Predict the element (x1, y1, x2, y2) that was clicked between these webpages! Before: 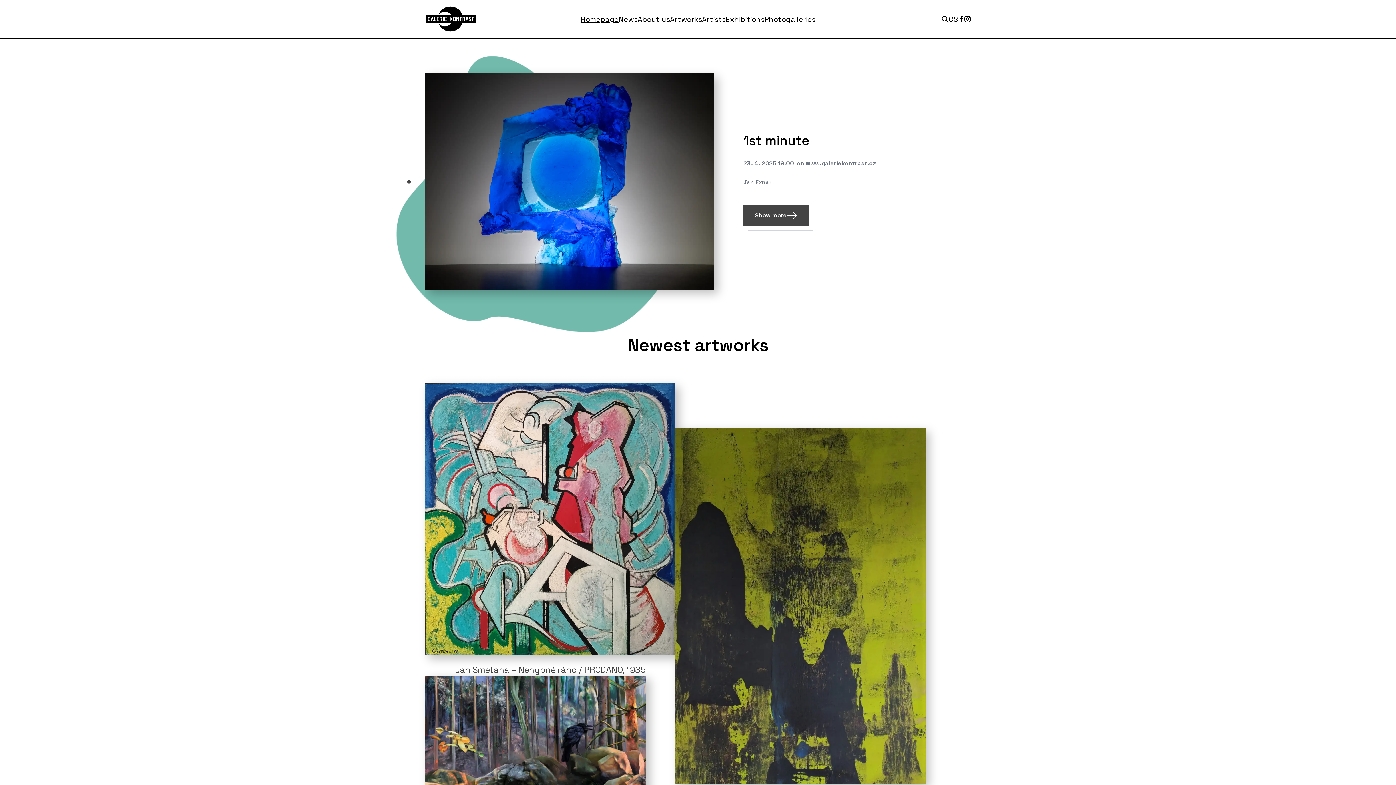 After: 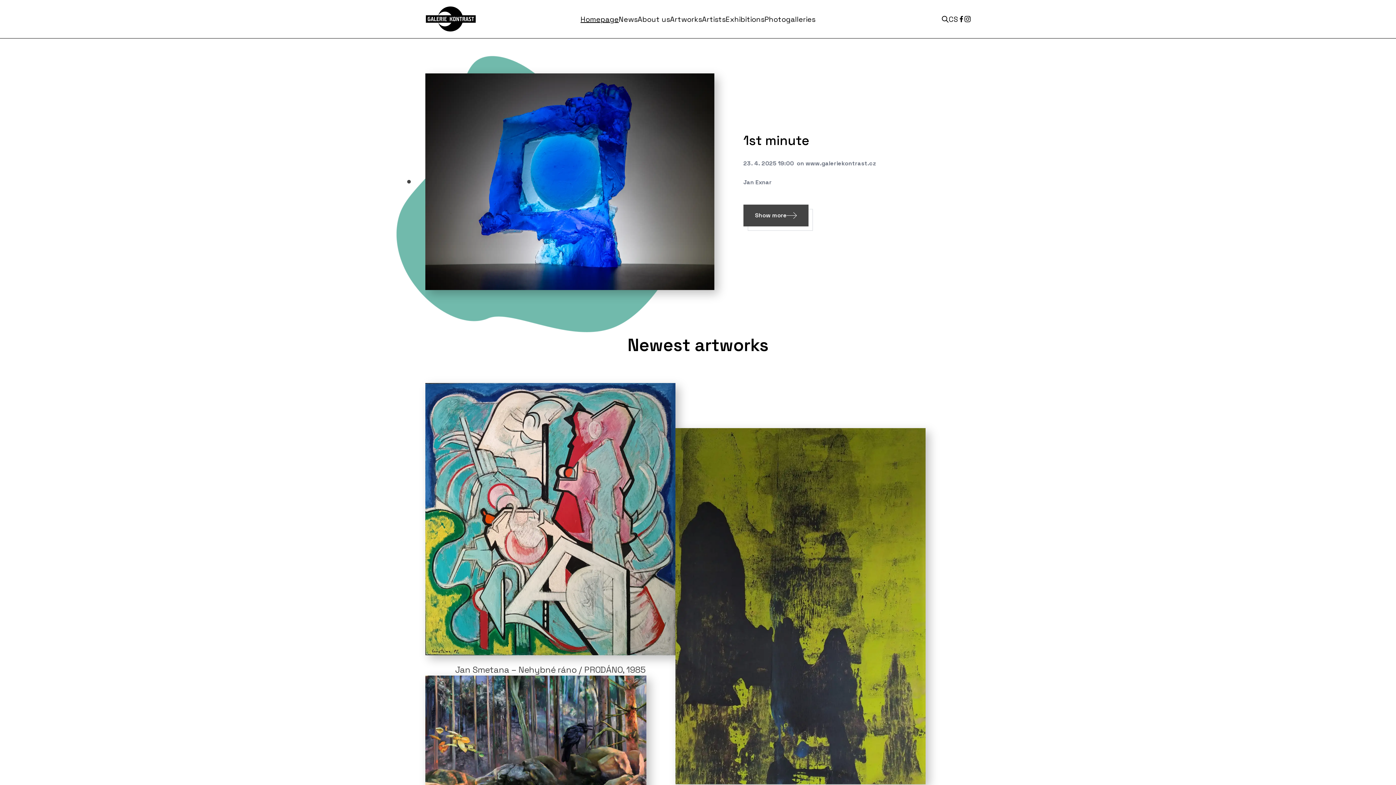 Action: bbox: (580, 14, 618, 24) label: Homepage